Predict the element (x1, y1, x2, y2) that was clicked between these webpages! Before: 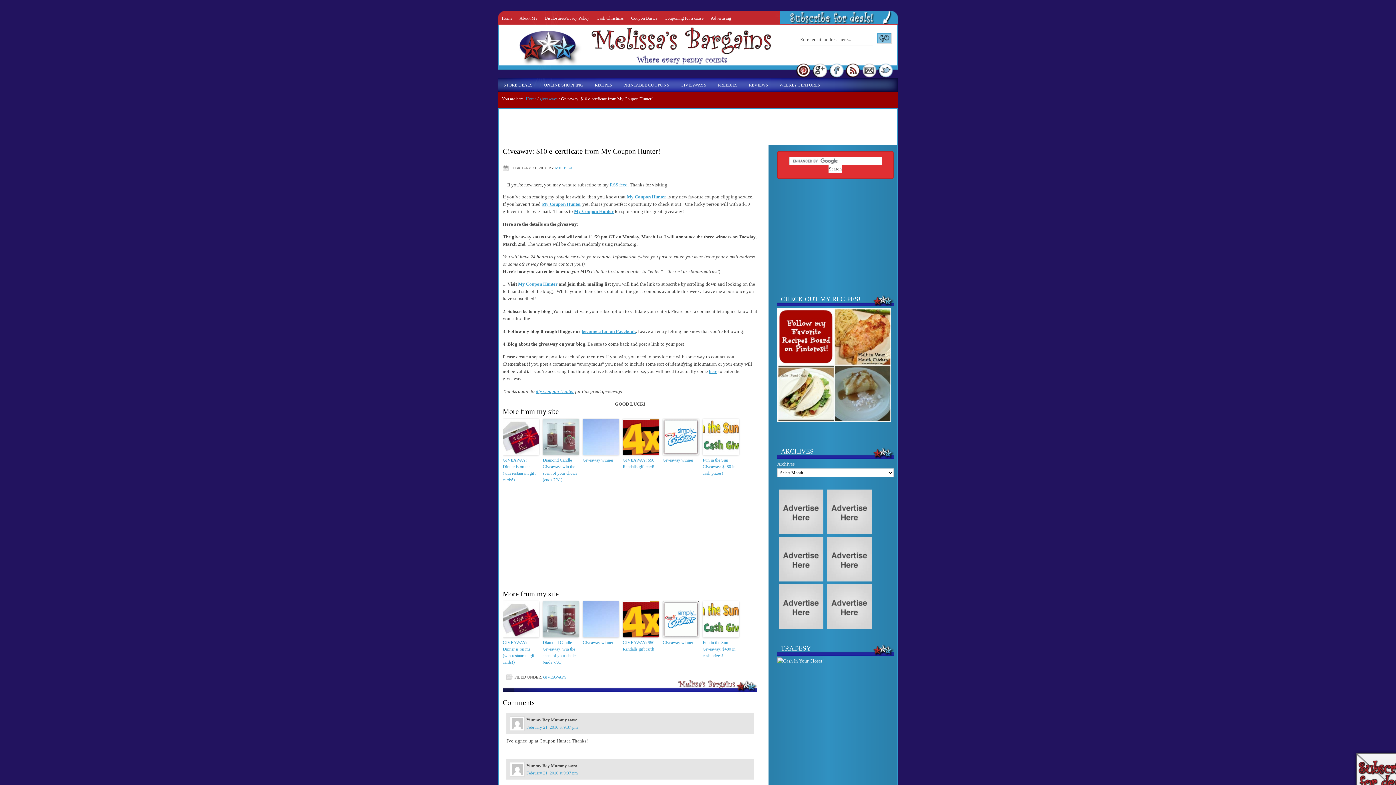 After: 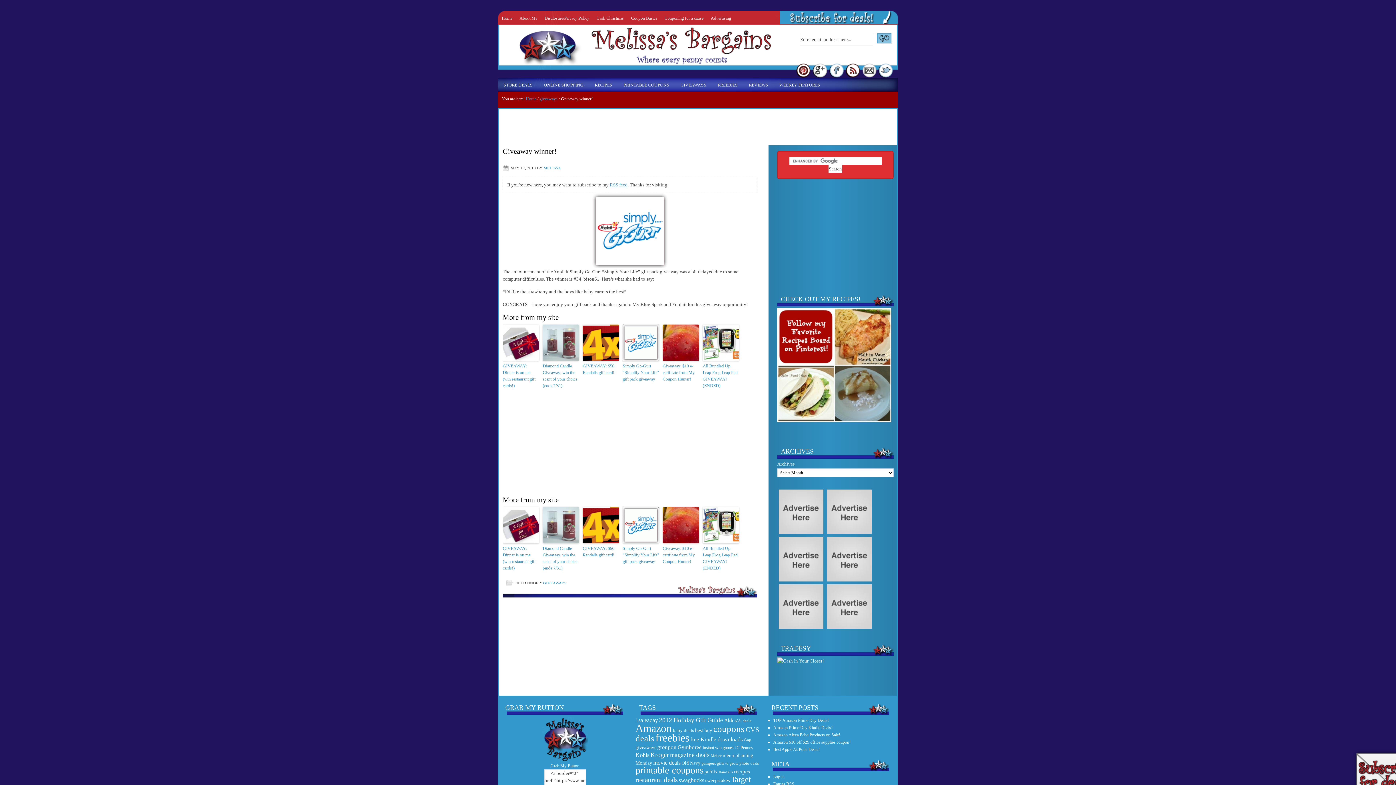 Action: bbox: (662, 601, 699, 637)